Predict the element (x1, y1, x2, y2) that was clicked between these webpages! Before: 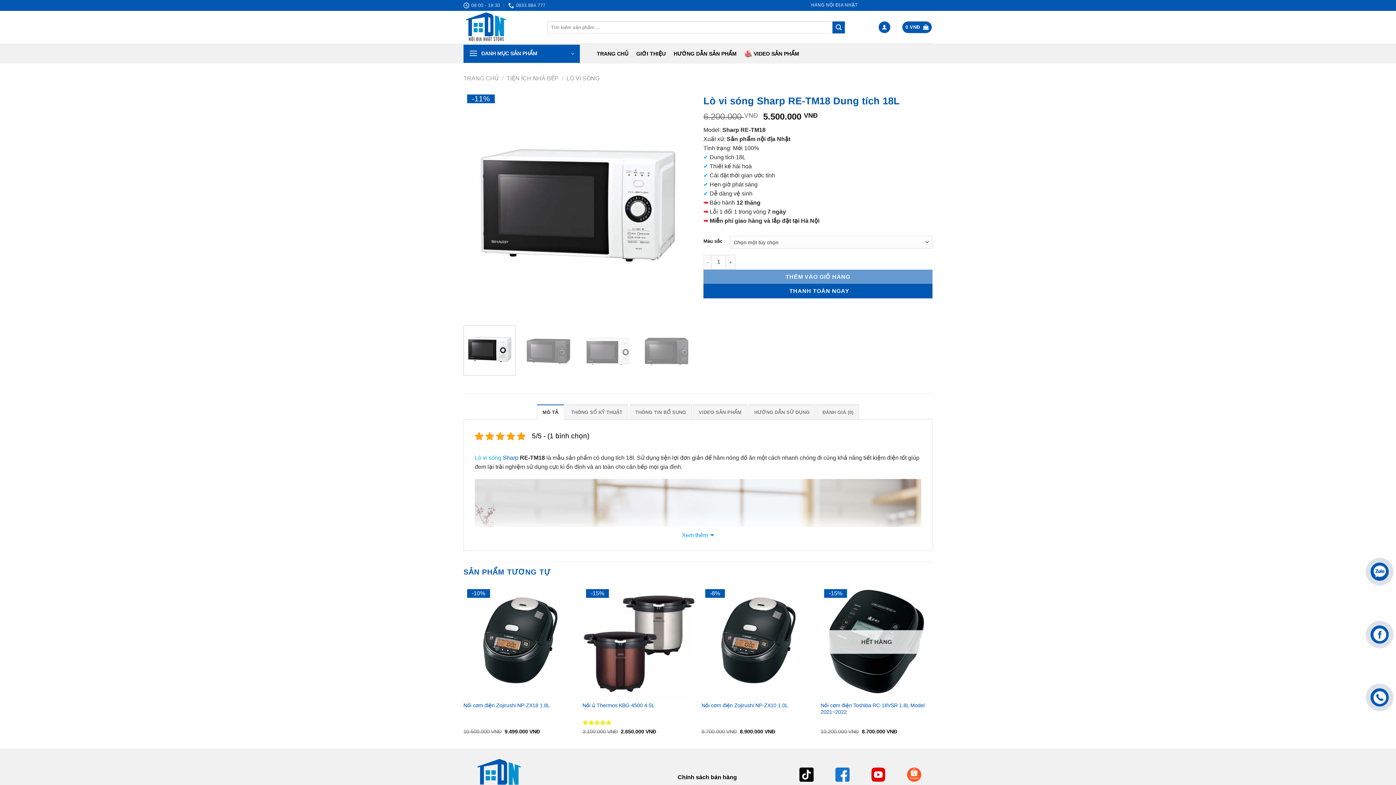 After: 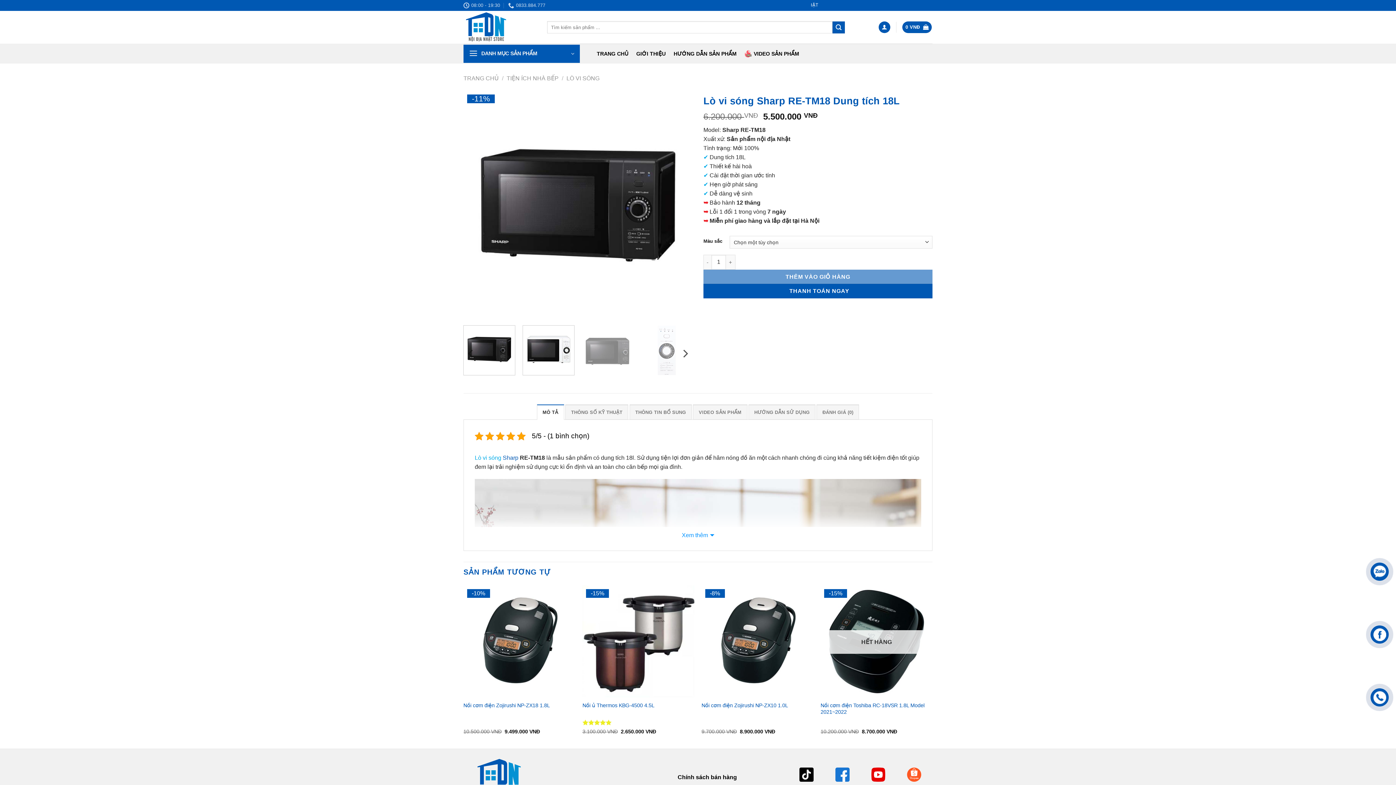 Action: bbox: (522, 325, 574, 375)